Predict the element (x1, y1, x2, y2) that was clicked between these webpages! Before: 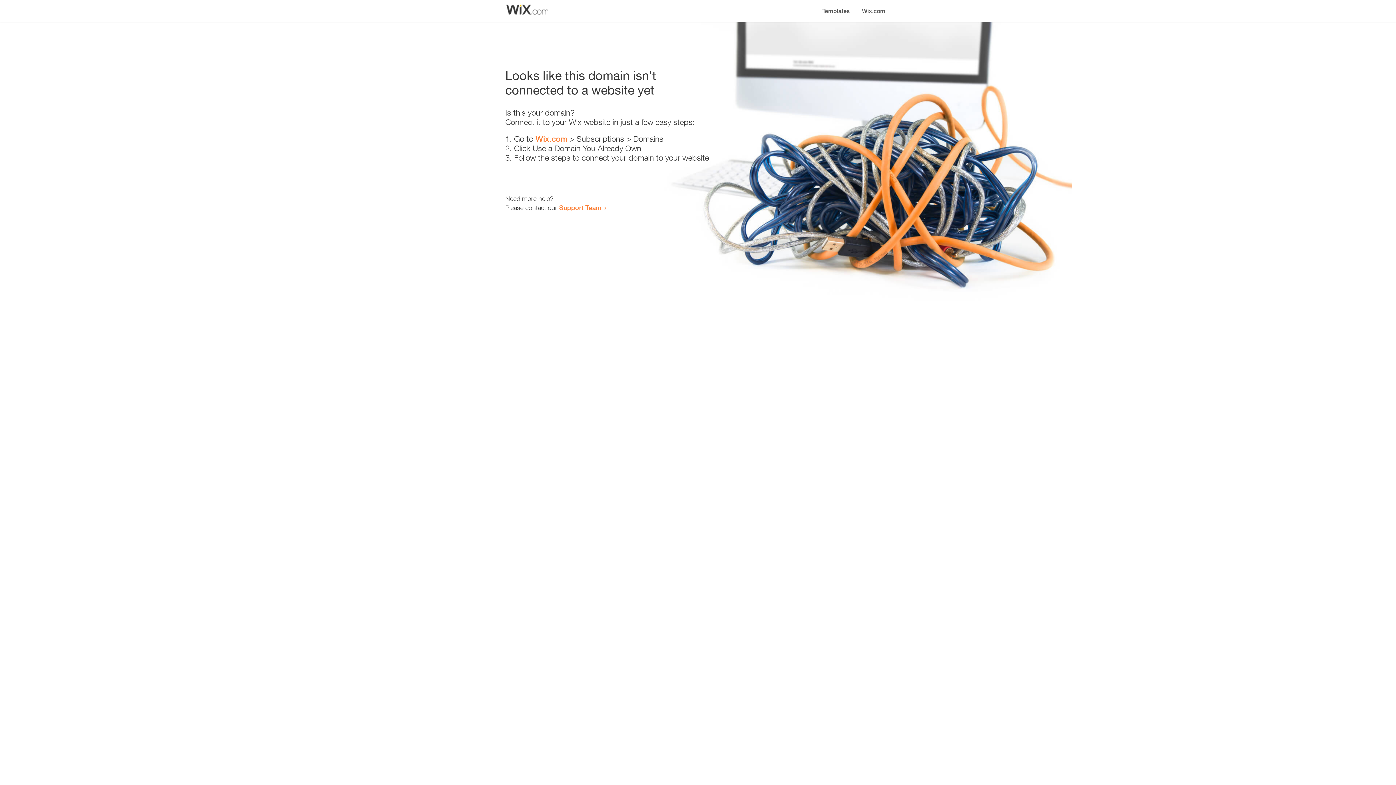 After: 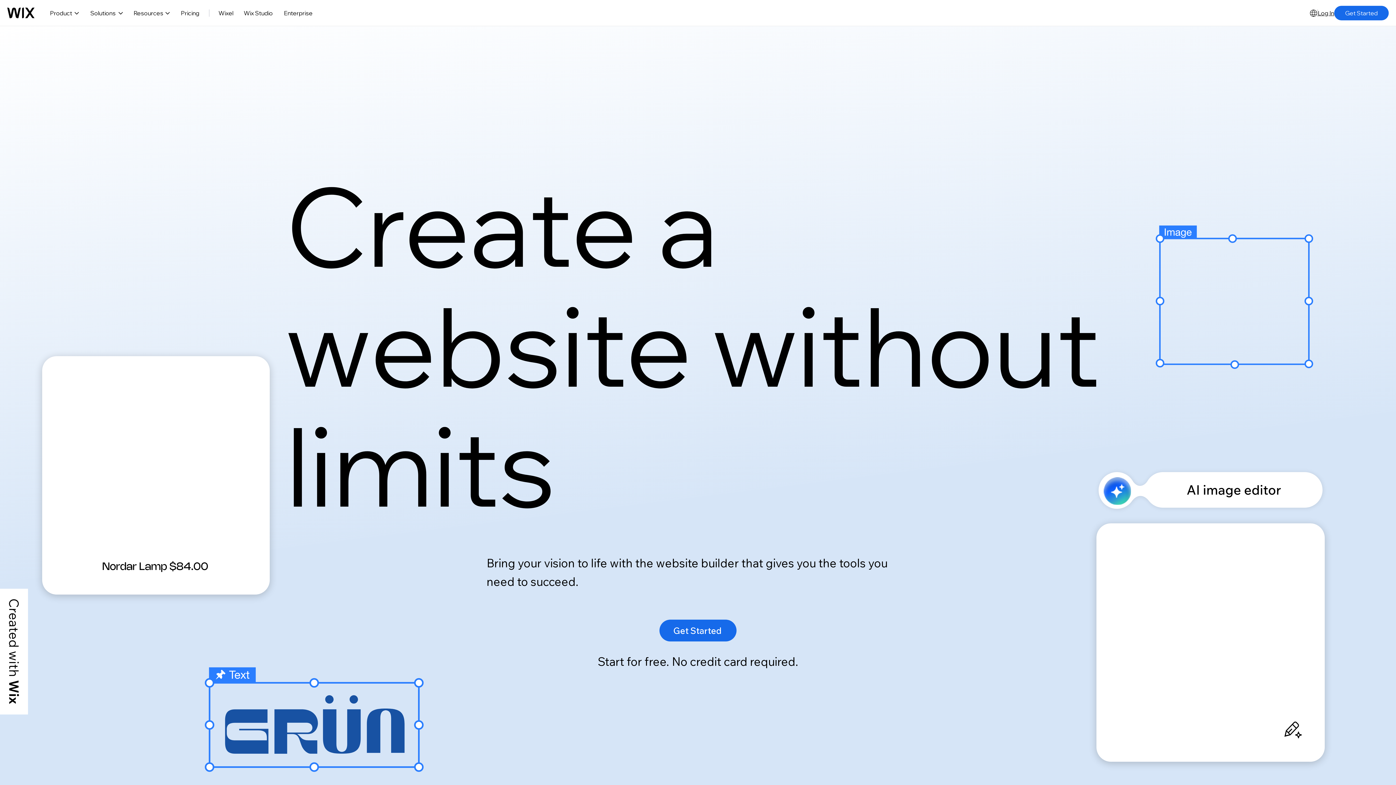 Action: label: Wix.com bbox: (856, 0, 890, 14)